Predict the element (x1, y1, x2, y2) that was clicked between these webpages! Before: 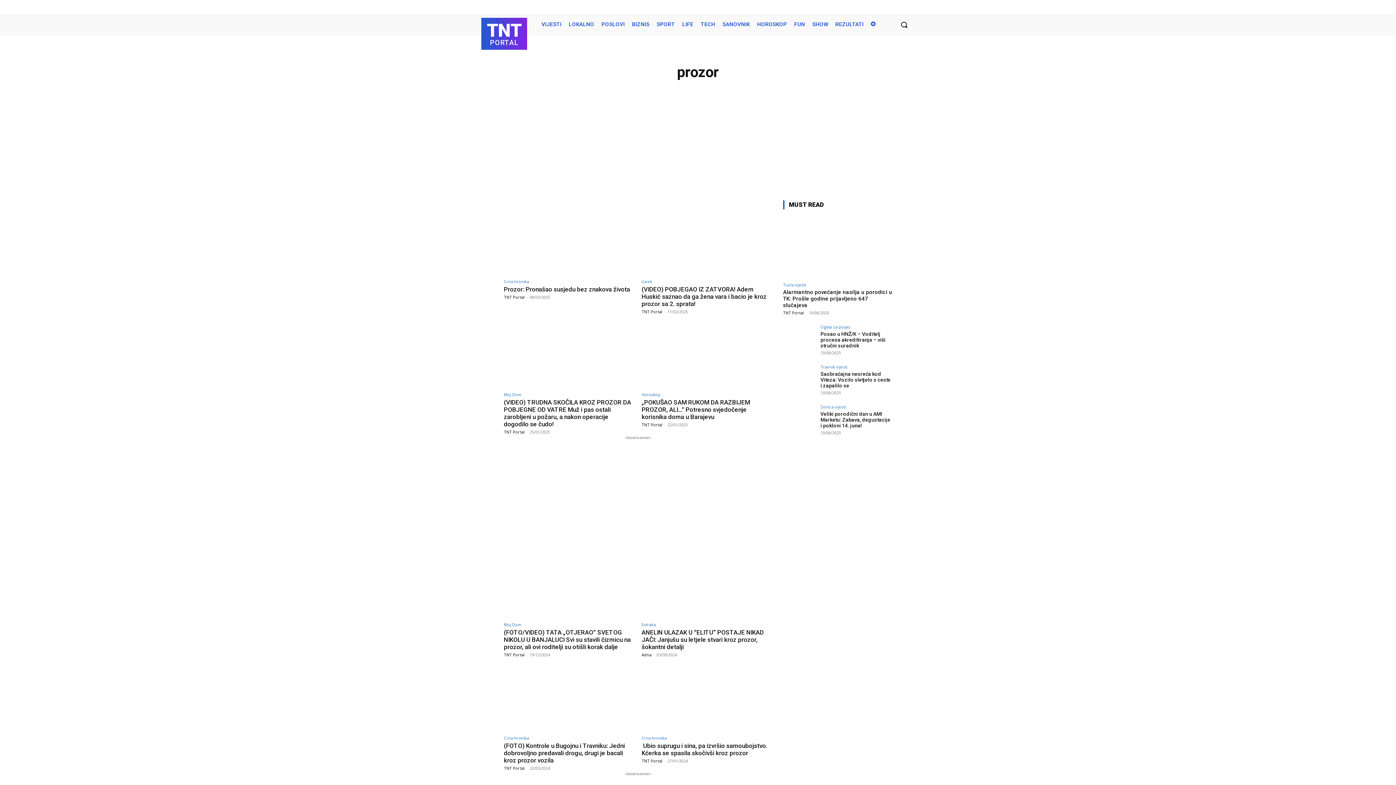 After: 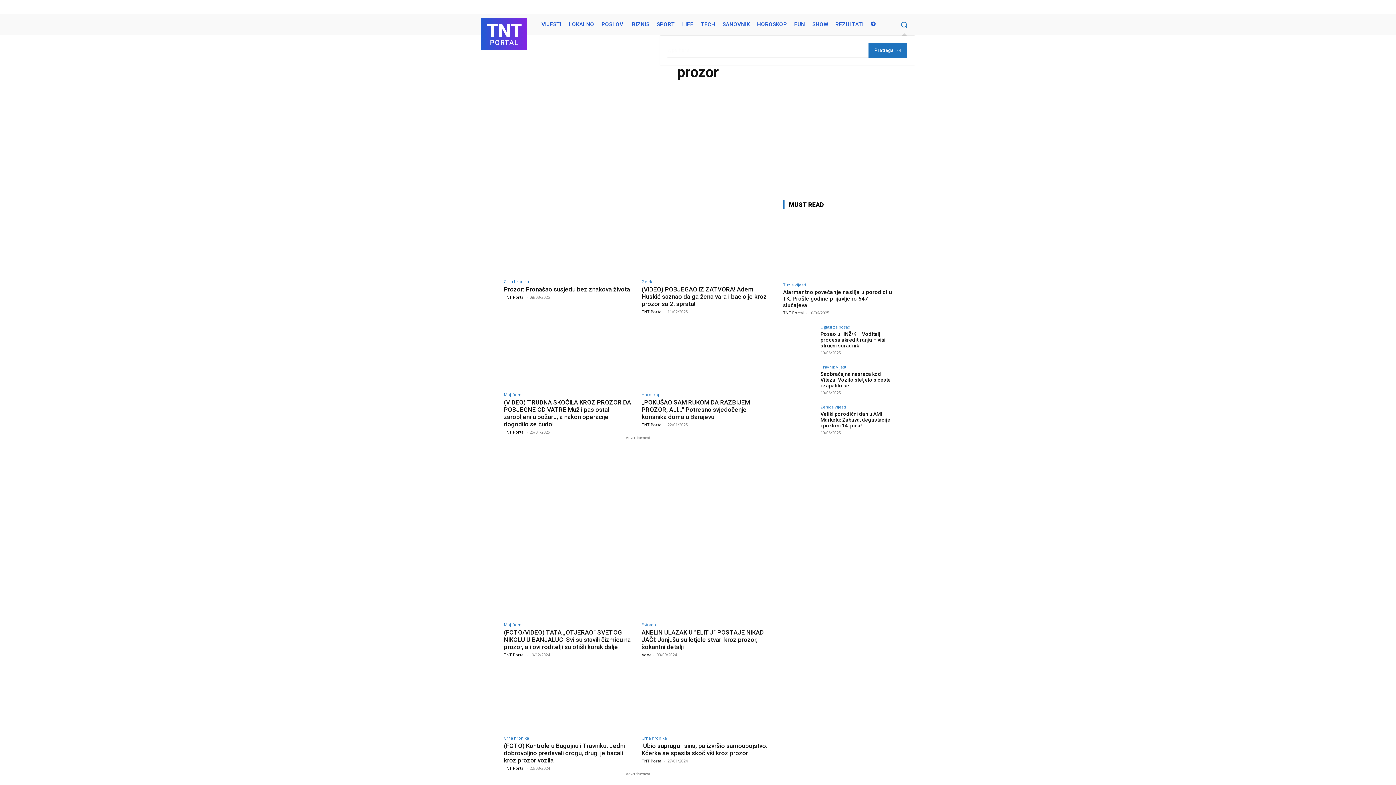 Action: label: Search bbox: (893, 14, 914, 35)